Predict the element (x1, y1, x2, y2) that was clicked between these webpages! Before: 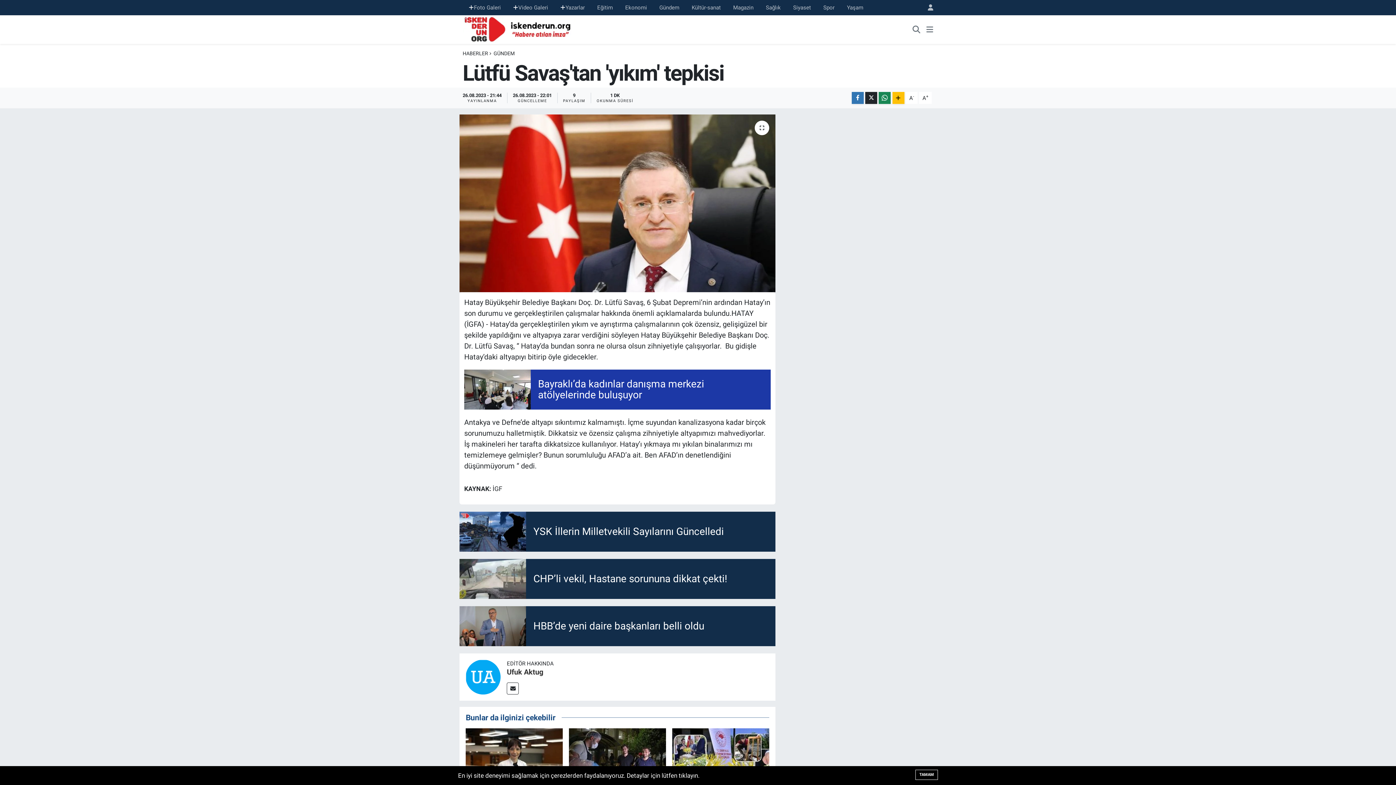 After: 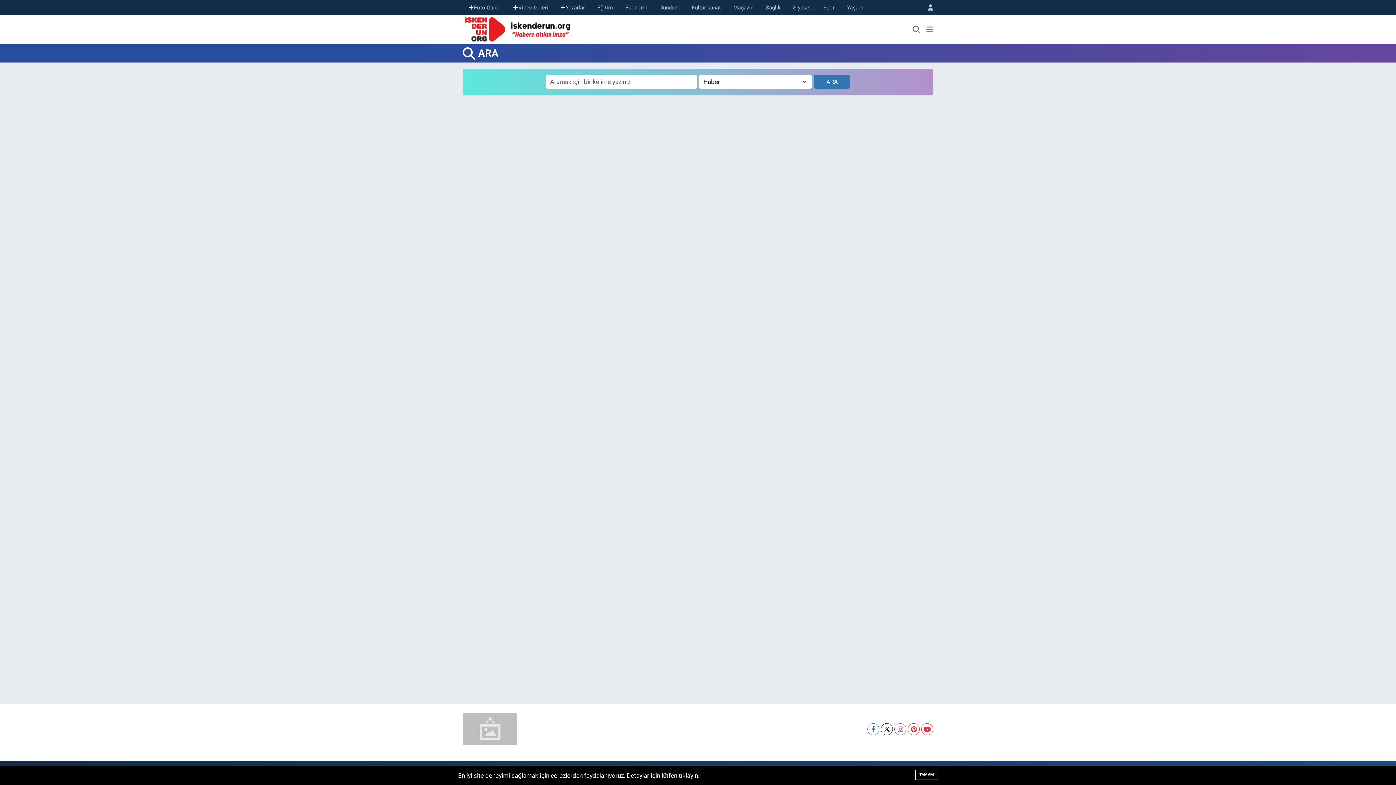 Action: bbox: (912, 25, 920, 34)